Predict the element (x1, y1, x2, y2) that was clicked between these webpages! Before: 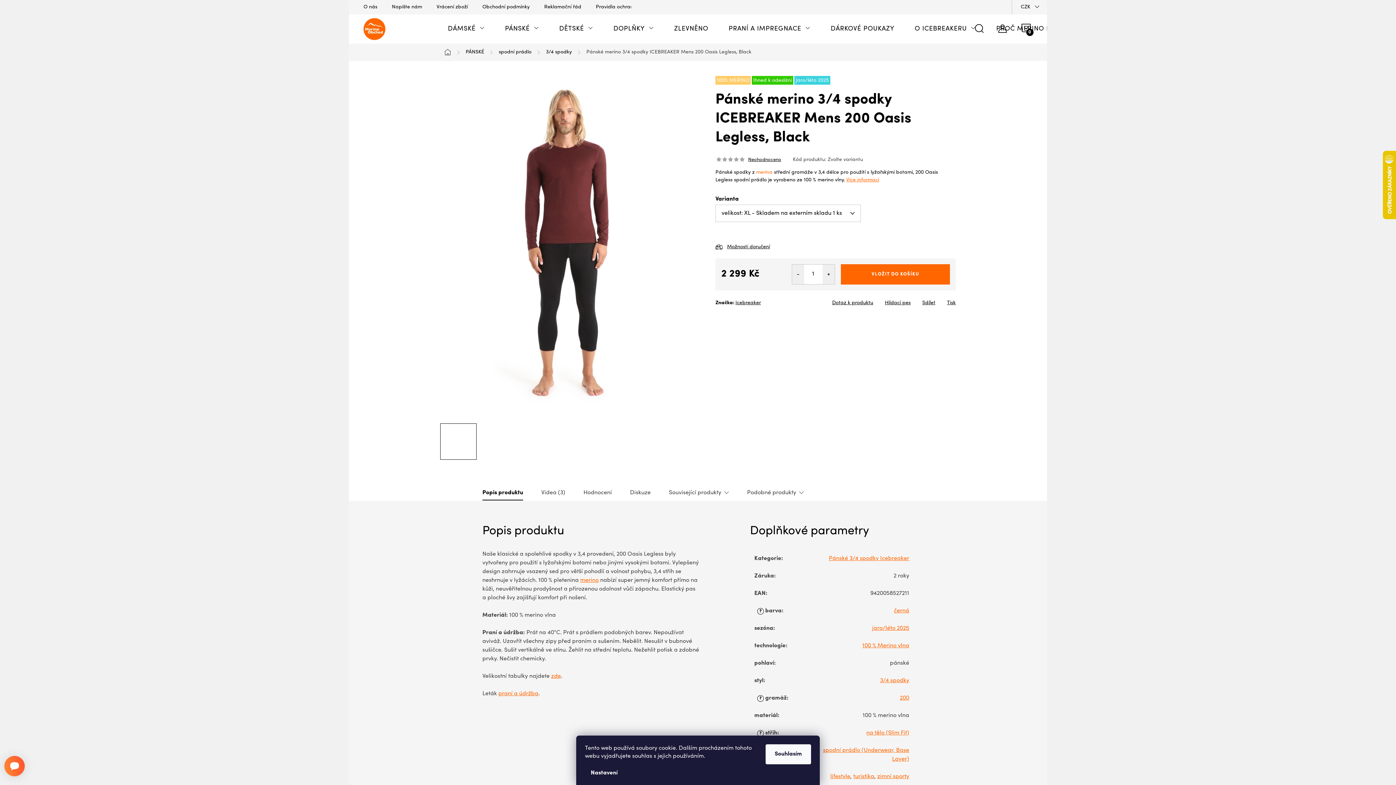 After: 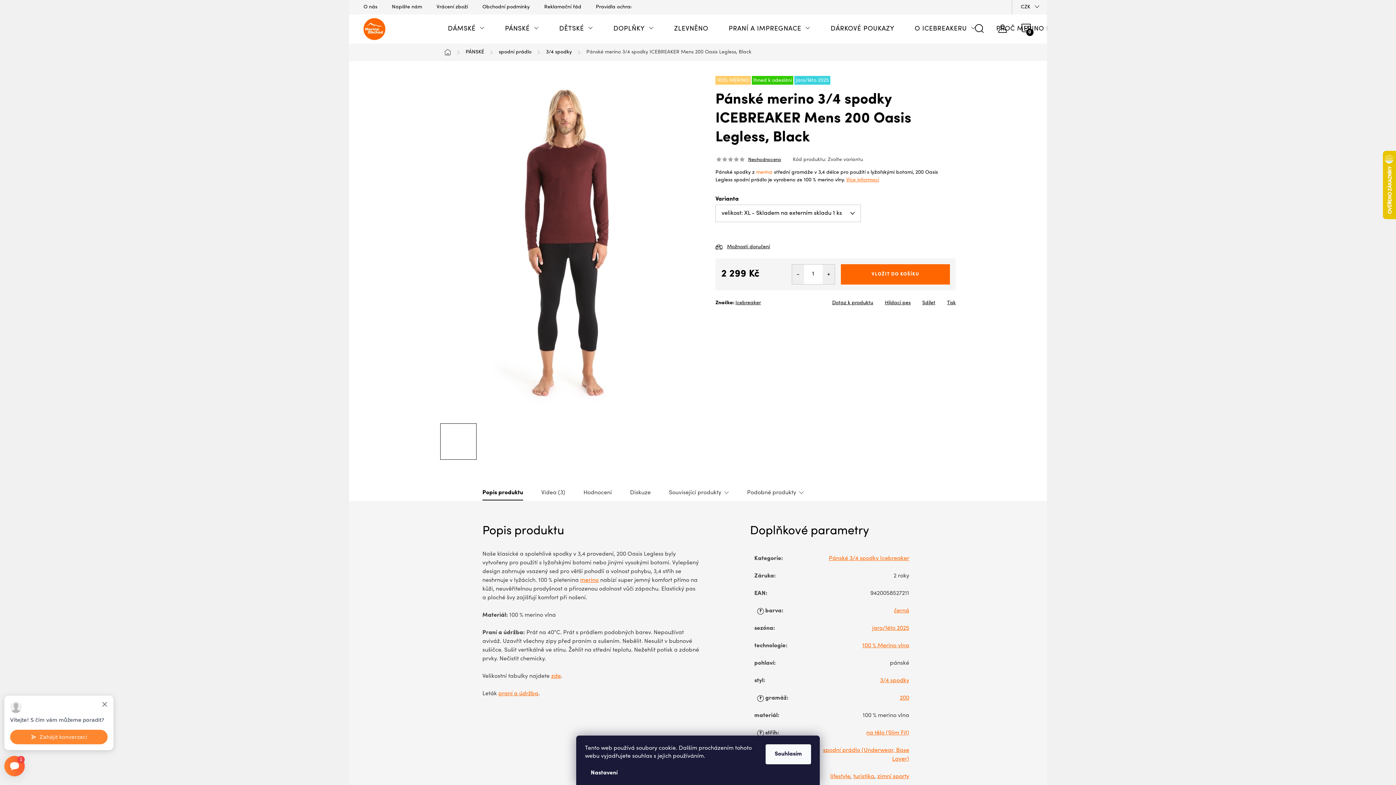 Action: bbox: (727, 157, 732, 162)